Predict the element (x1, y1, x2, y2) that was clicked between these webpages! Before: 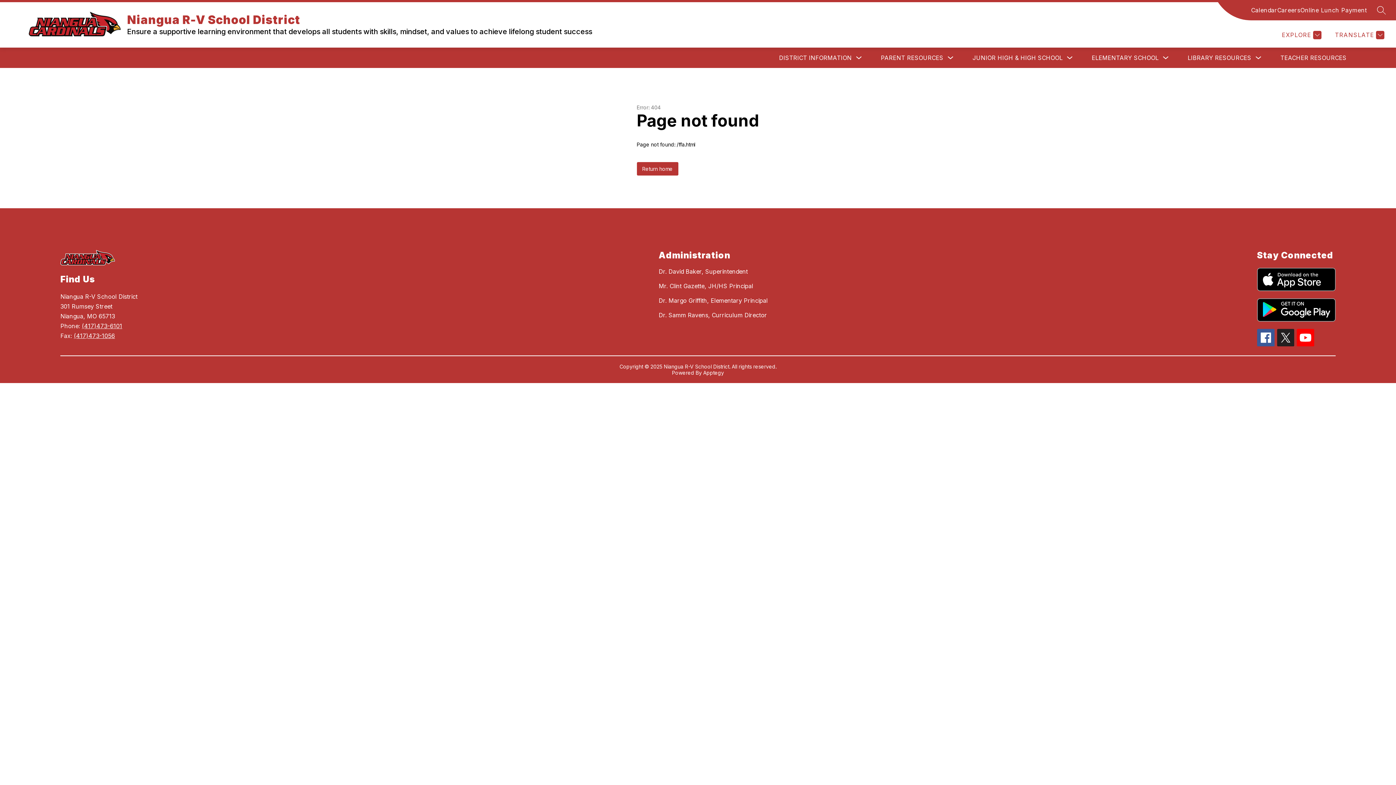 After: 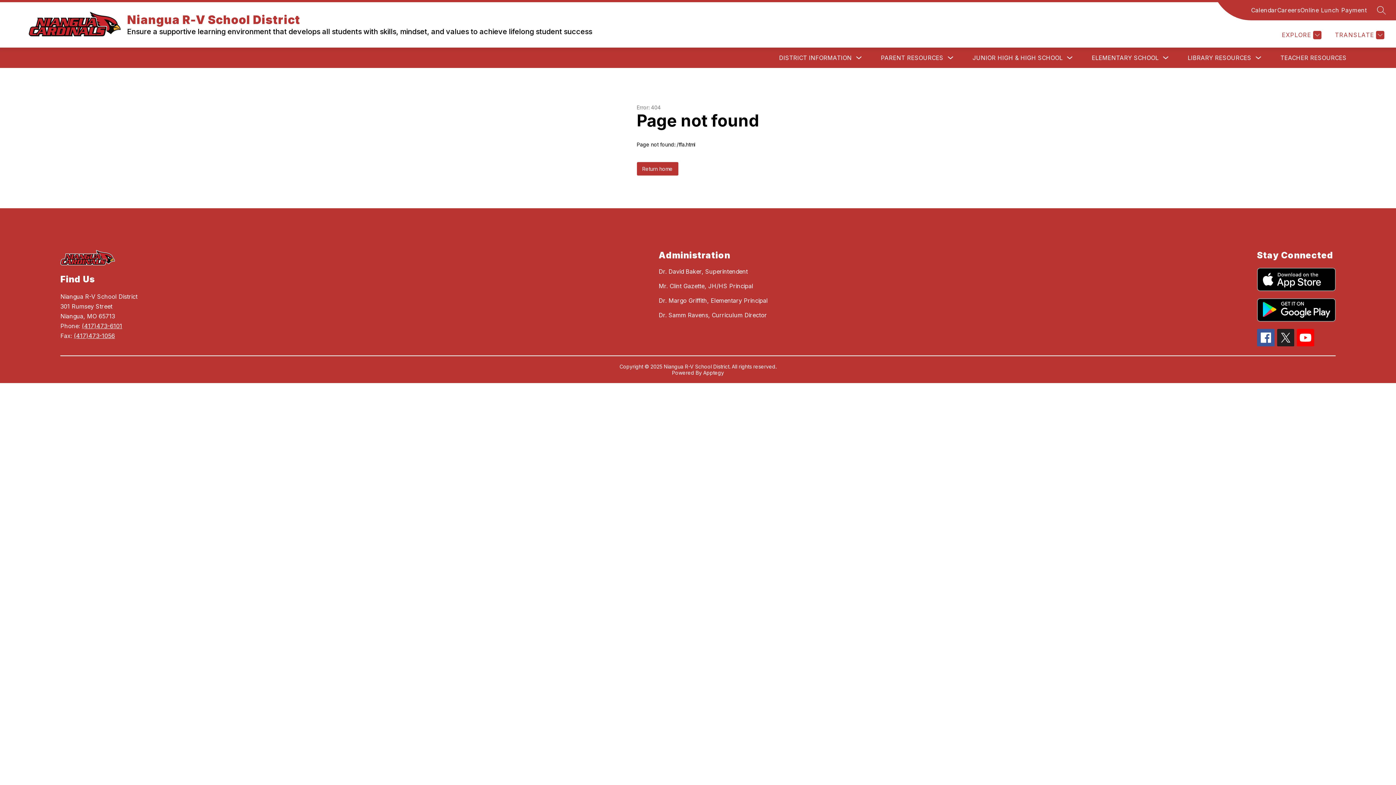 Action: bbox: (1300, 5, 1367, 14) label: Online Lunch Payment